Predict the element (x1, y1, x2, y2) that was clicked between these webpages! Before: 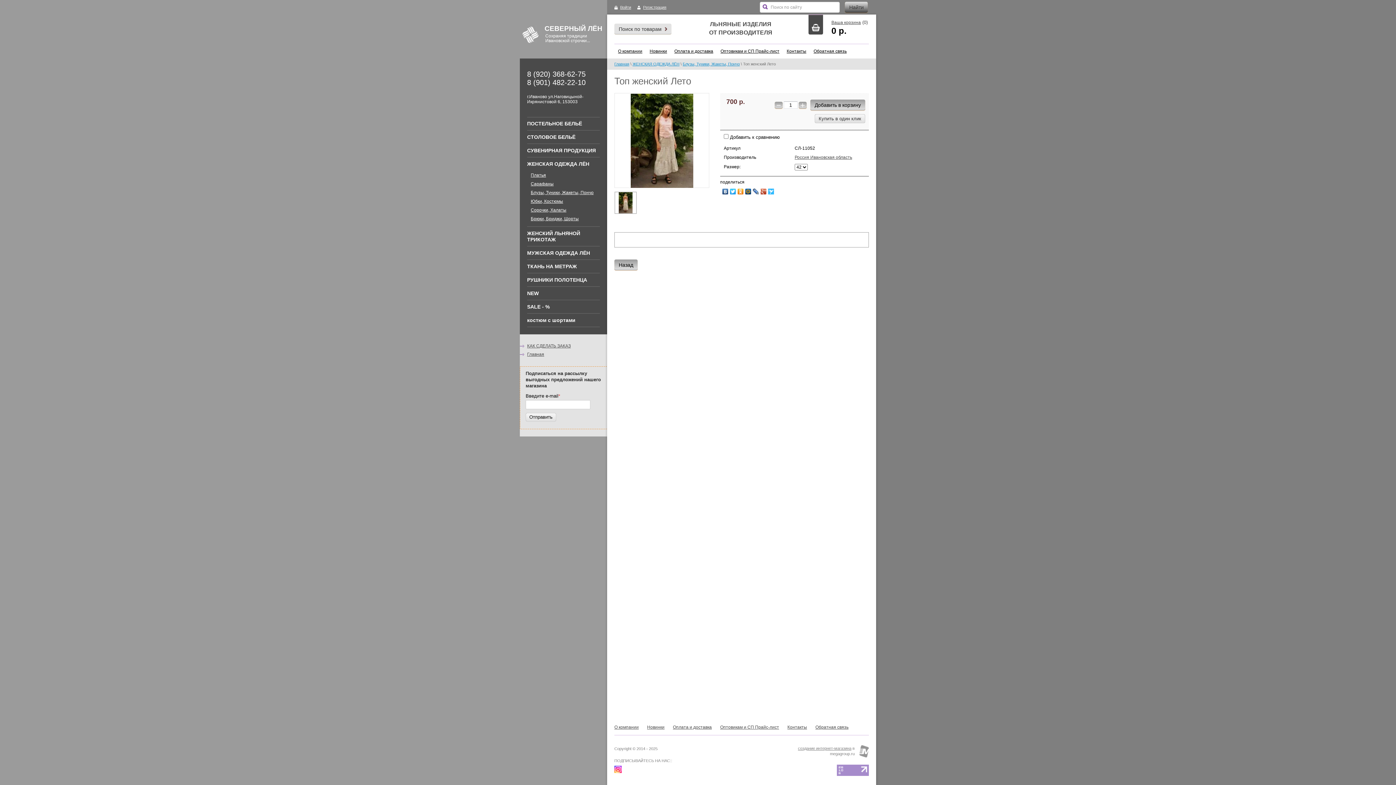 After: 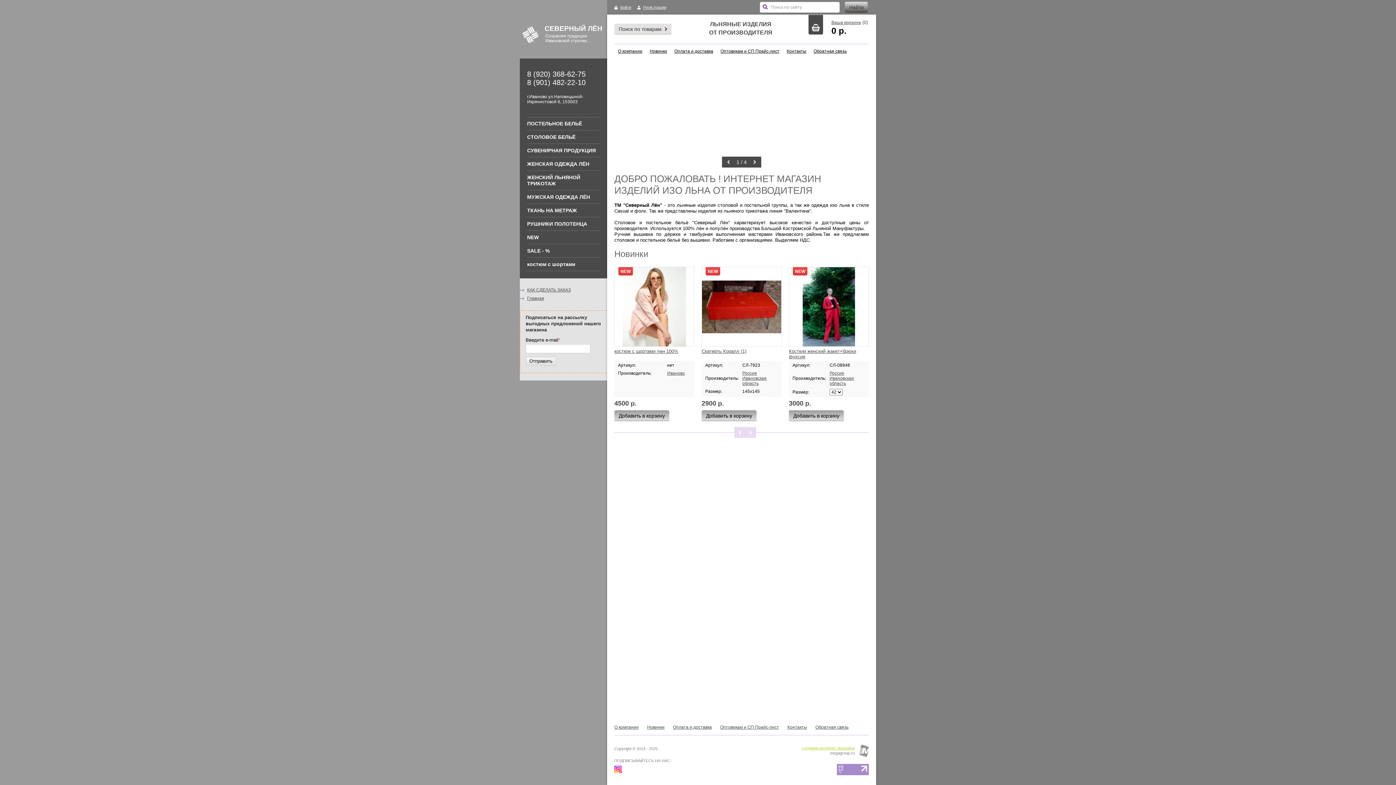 Action: bbox: (520, 352, 607, 357) label: Главная